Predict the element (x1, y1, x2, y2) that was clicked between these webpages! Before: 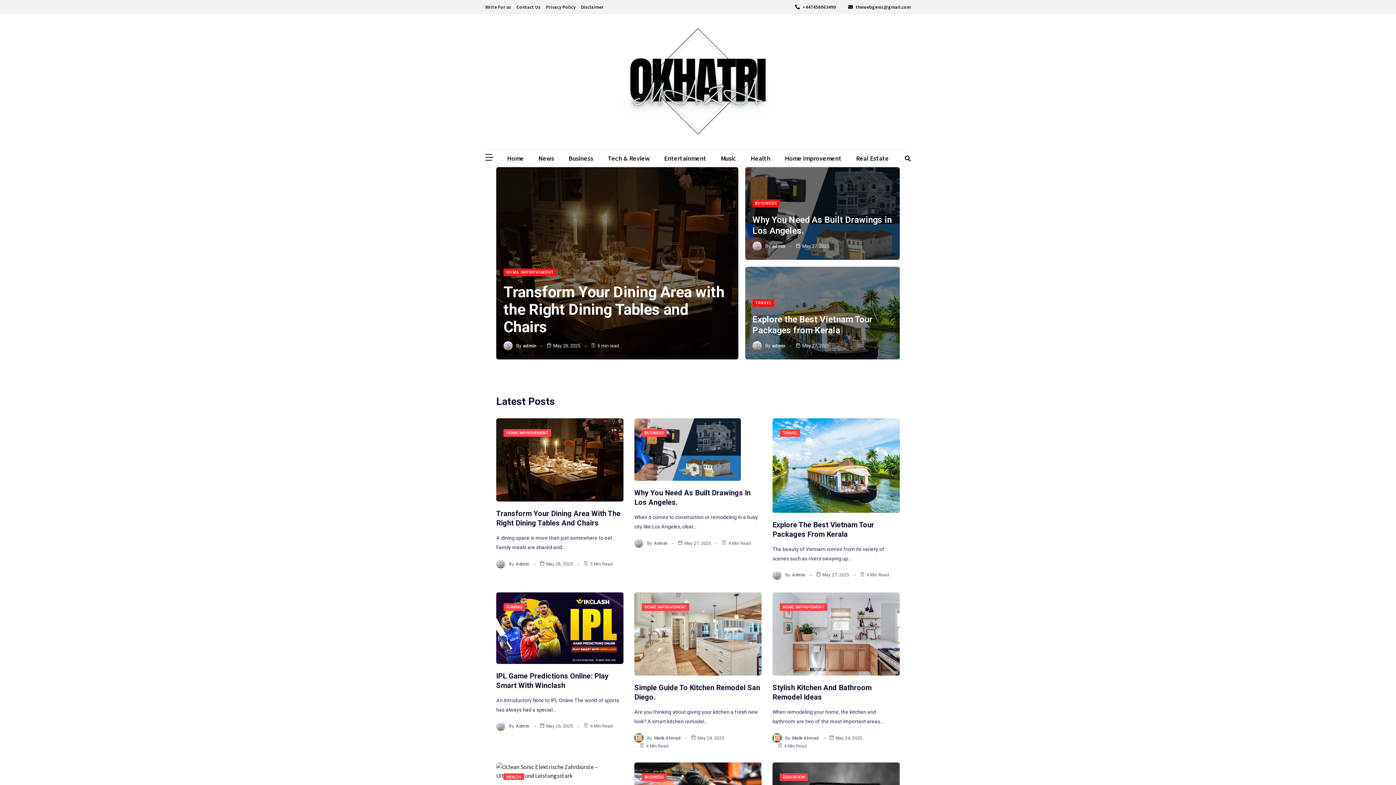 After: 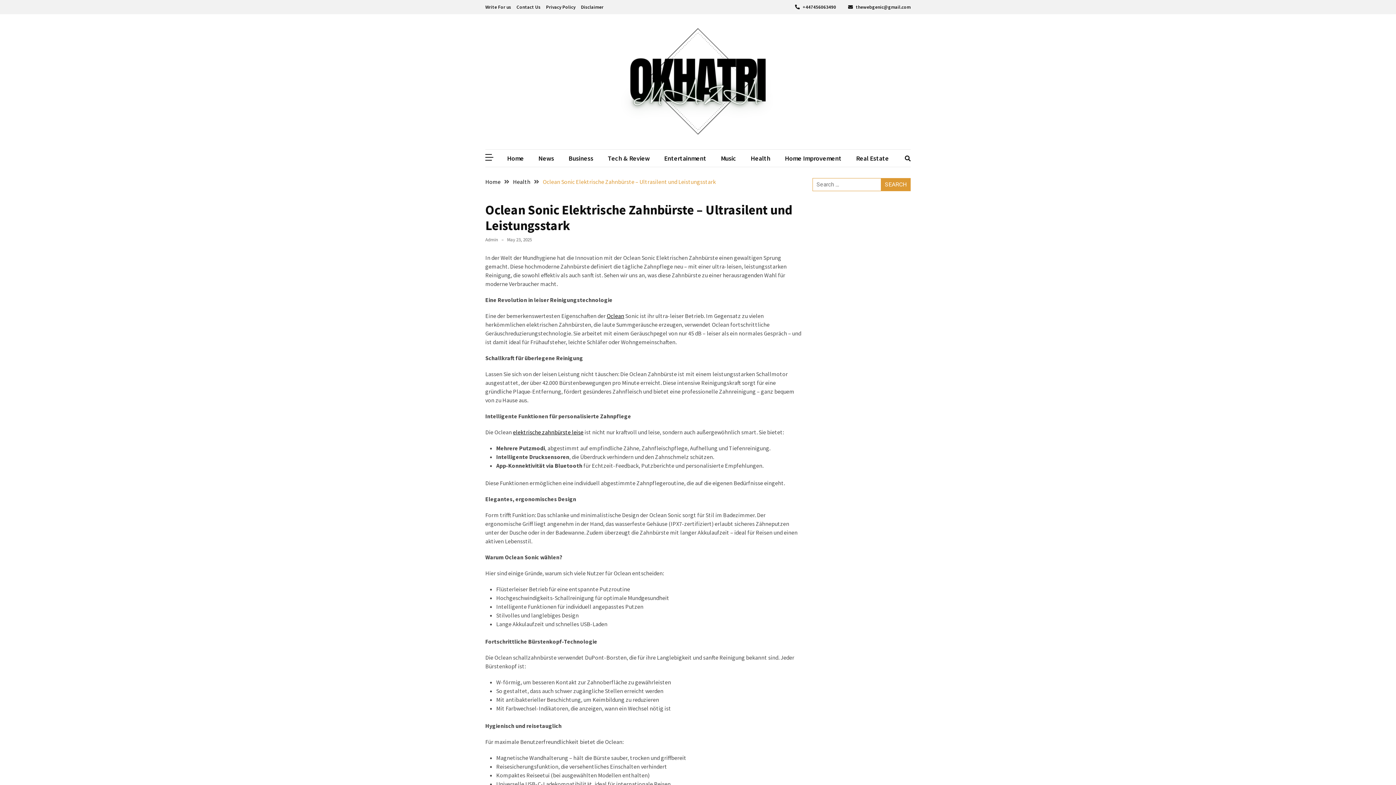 Action: bbox: (496, 762, 623, 780)